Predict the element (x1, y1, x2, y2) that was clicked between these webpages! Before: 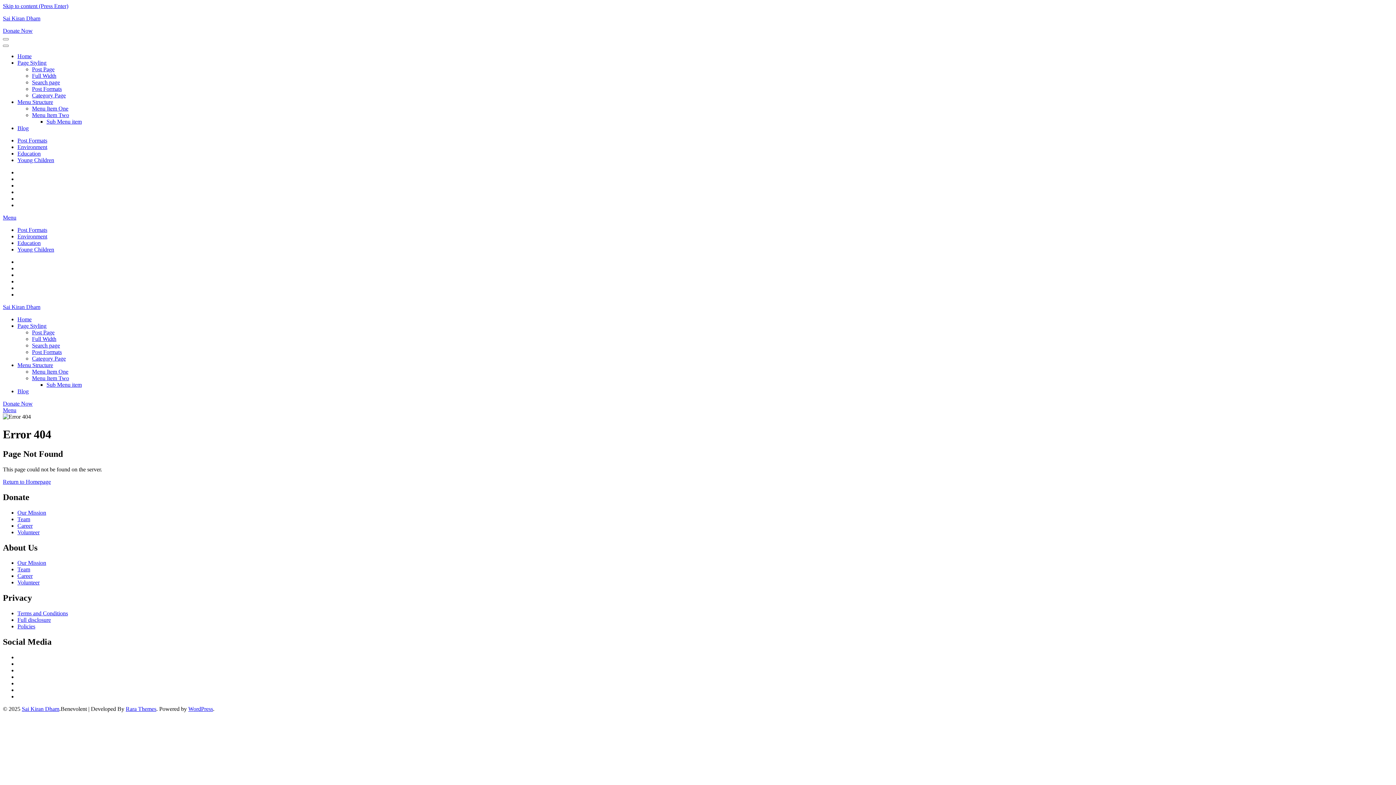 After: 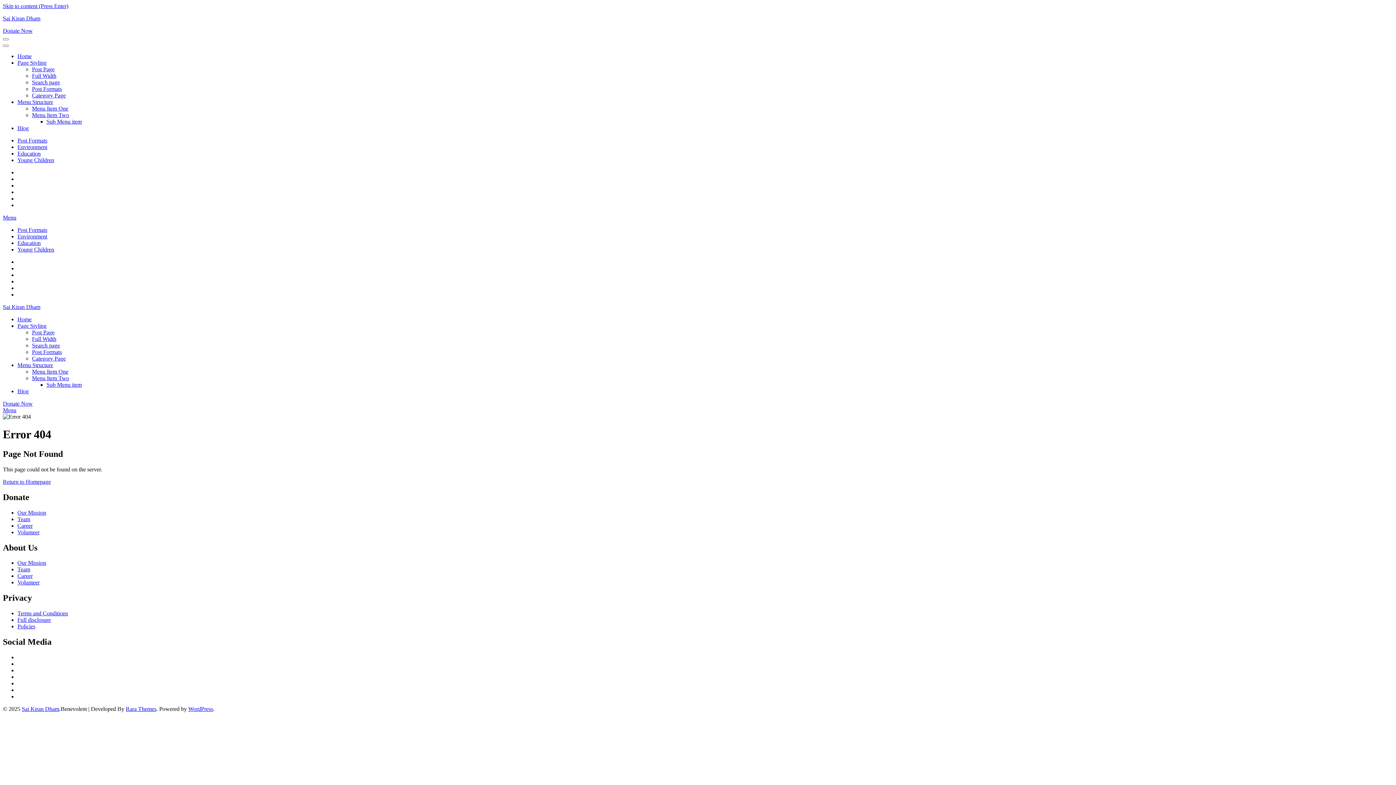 Action: bbox: (32, 368, 68, 374) label: Menu Item One